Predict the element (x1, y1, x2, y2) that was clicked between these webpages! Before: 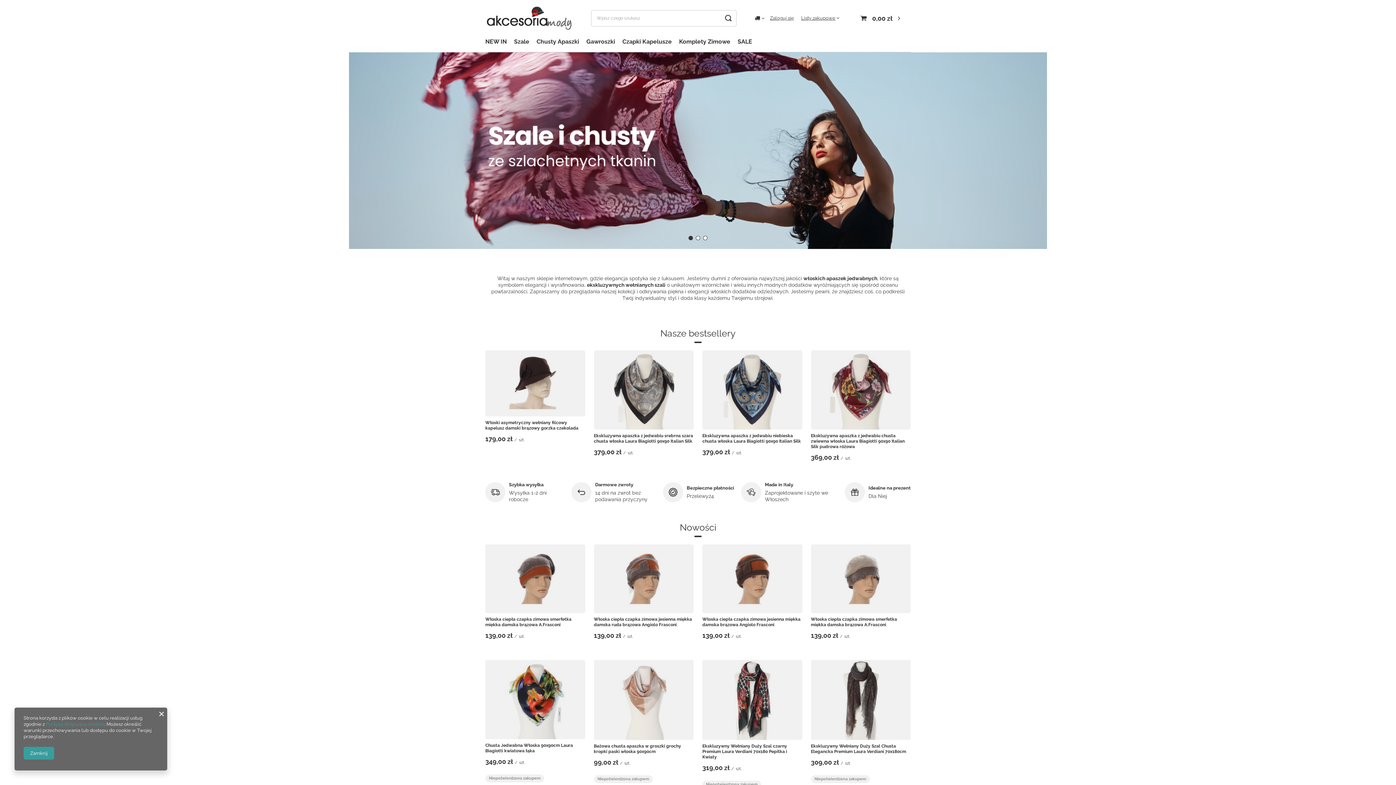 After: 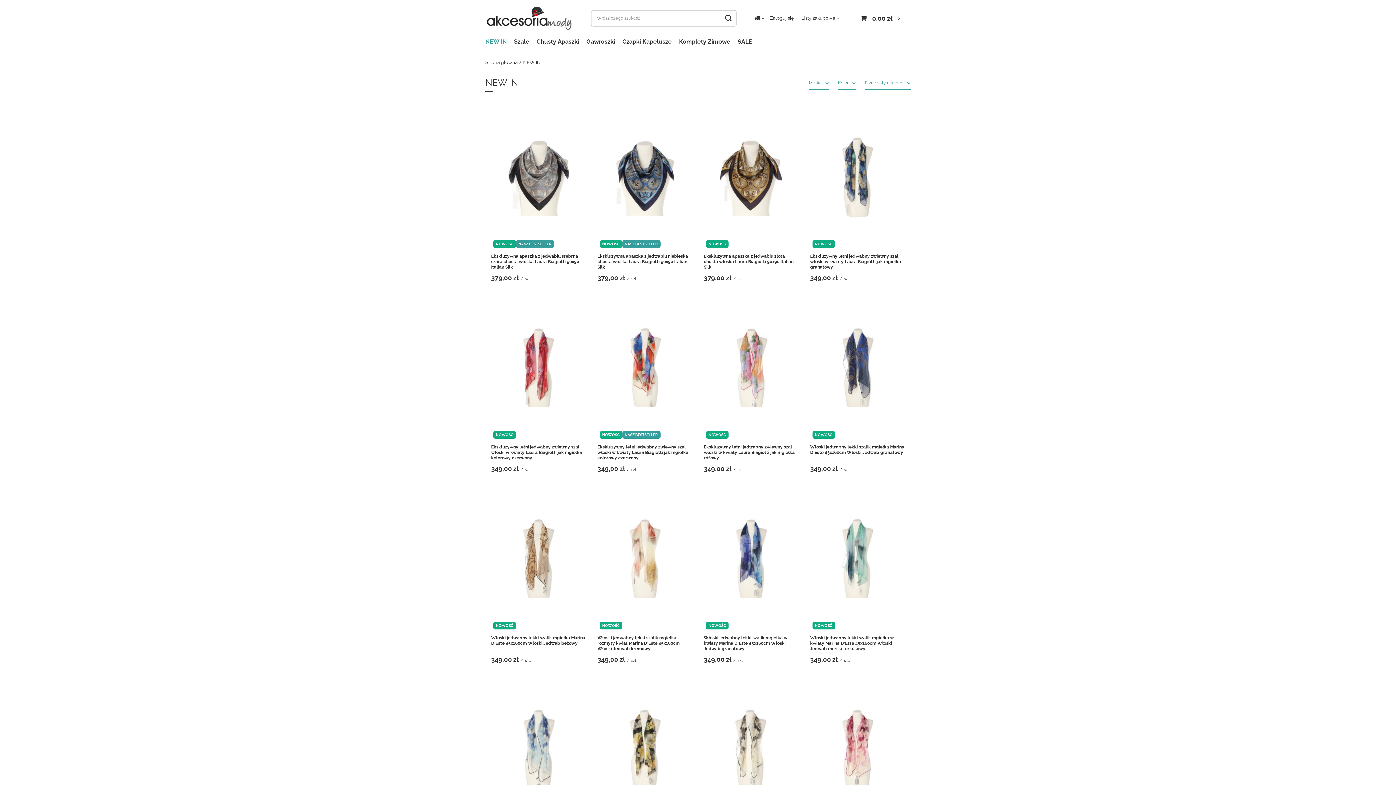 Action: label: NEW IN bbox: (481, 36, 510, 48)